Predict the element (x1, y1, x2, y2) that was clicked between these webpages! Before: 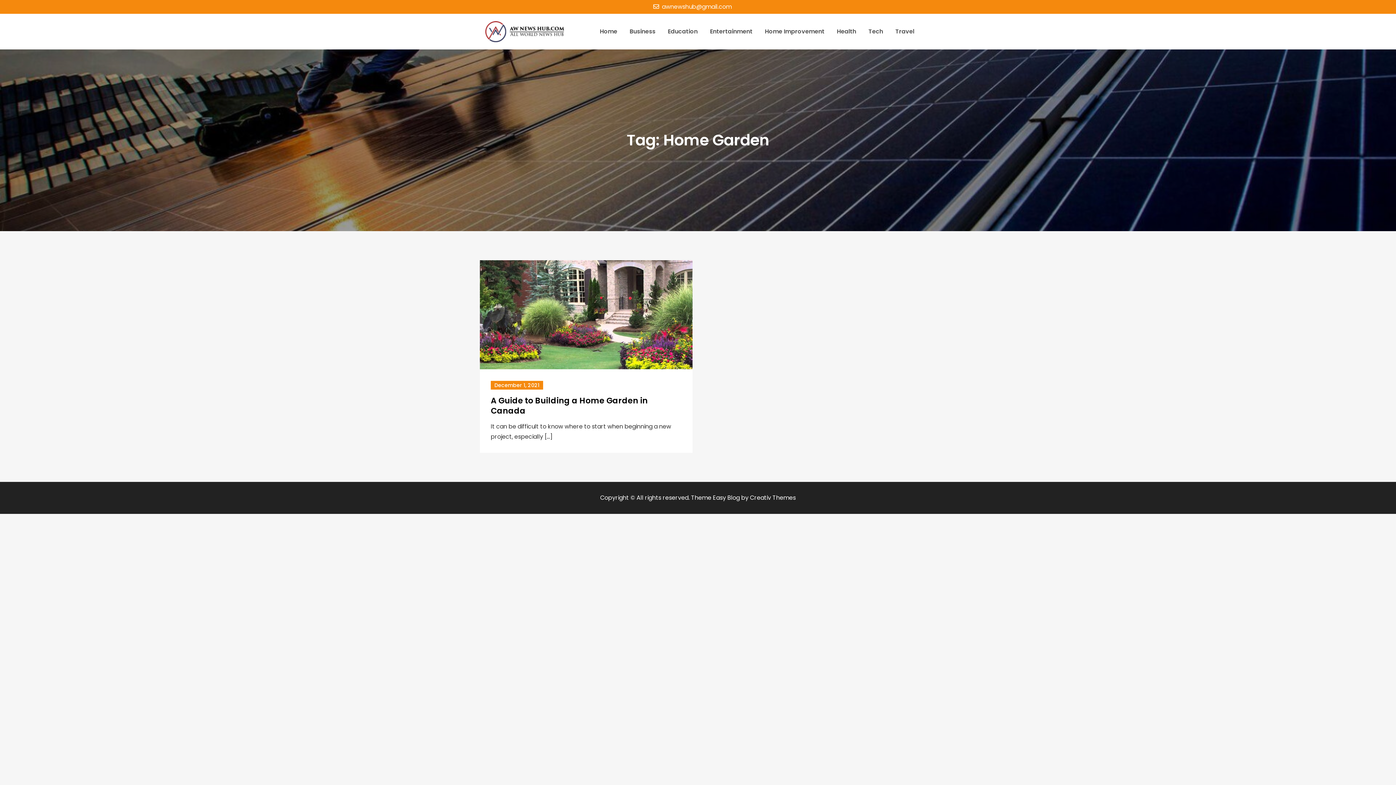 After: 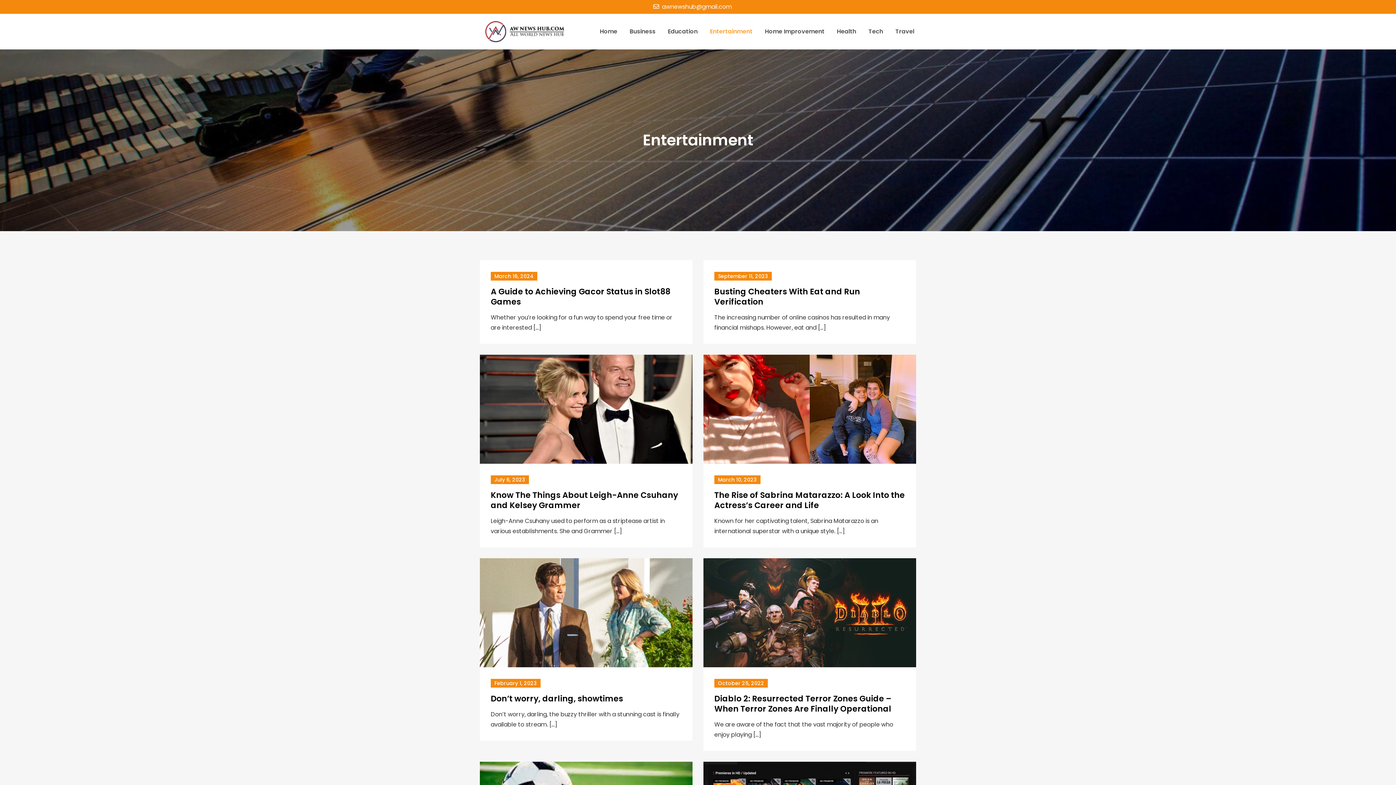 Action: bbox: (710, 26, 752, 36) label: Entertainment